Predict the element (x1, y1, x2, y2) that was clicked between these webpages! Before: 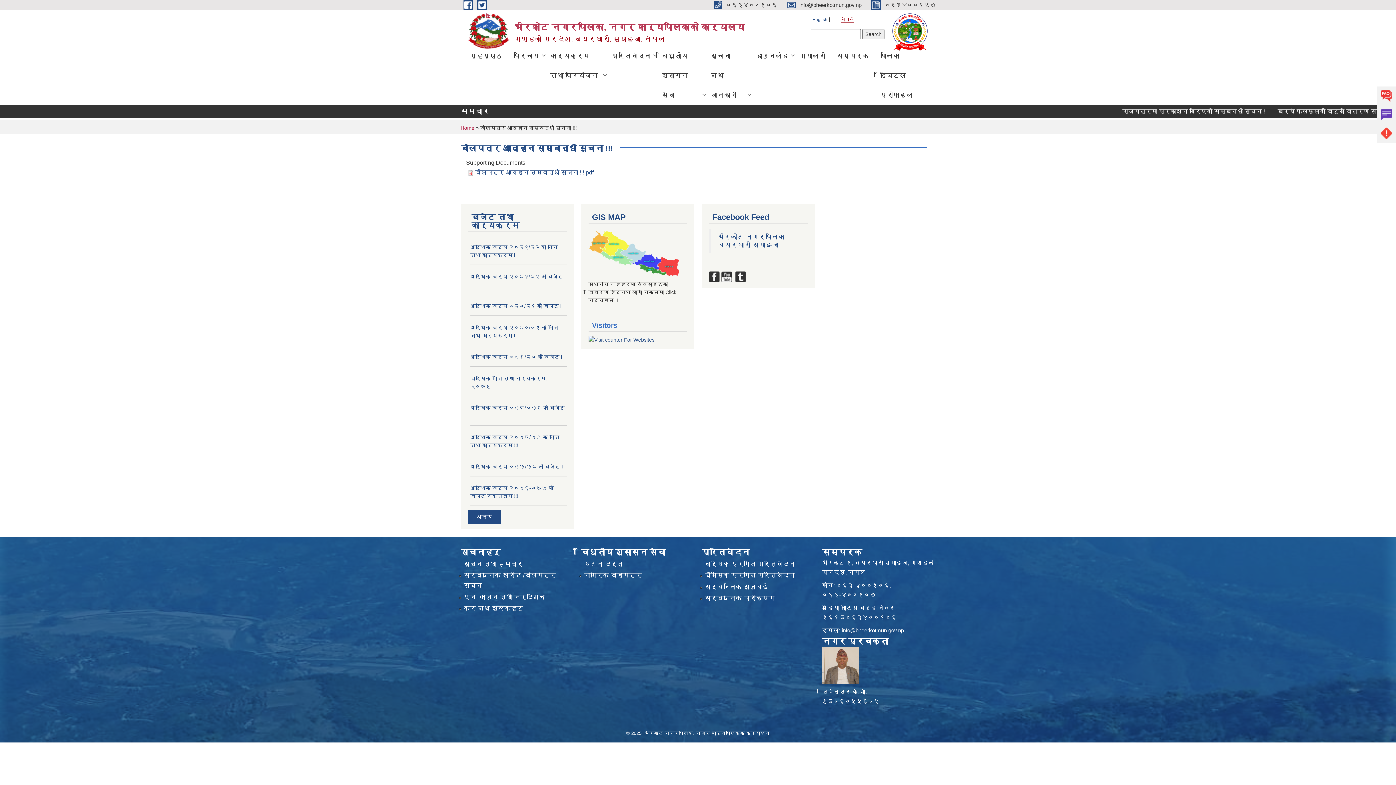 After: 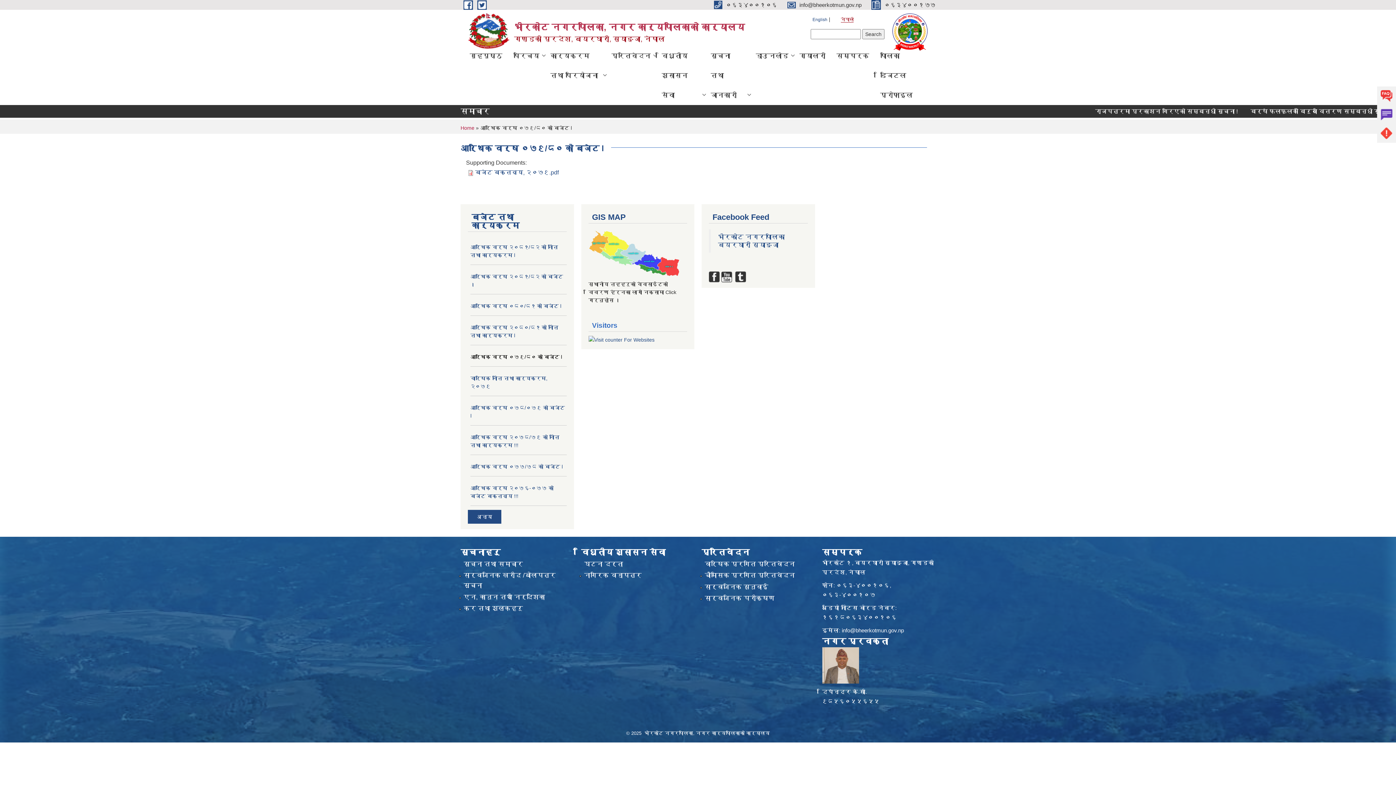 Action: label: आर्थिक वर्ष ०७९/८० को बजेट l bbox: (470, 354, 562, 360)